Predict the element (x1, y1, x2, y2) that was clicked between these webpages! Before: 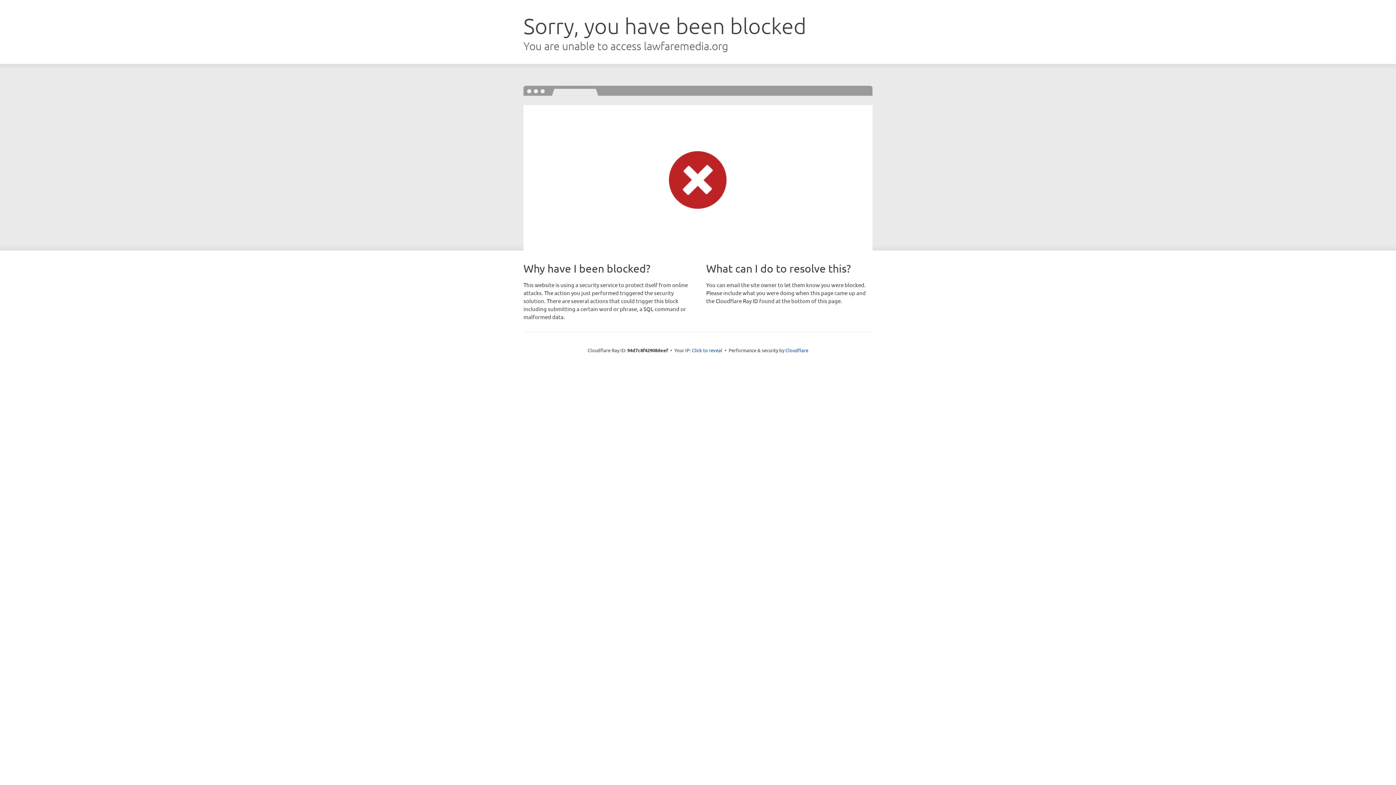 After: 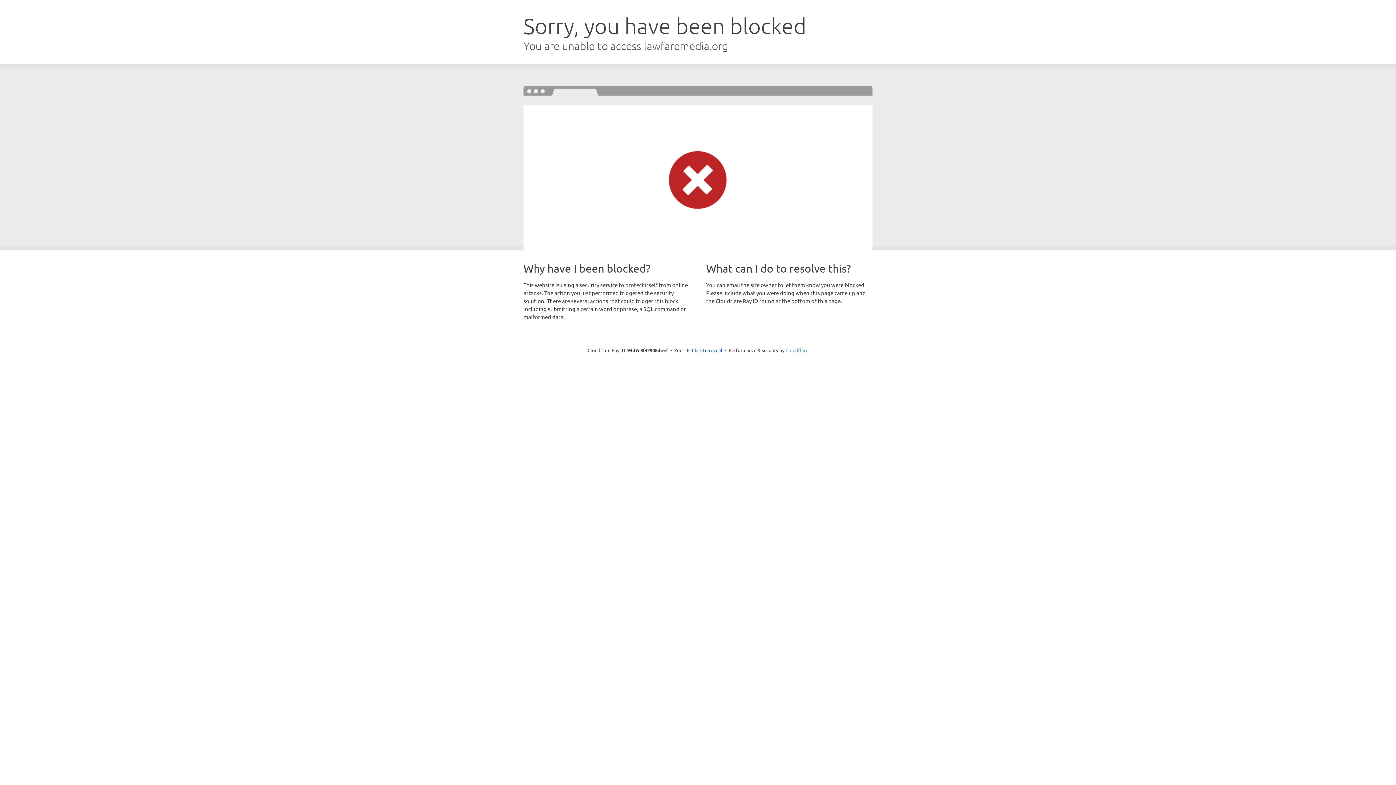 Action: bbox: (785, 347, 808, 353) label: Cloudflare